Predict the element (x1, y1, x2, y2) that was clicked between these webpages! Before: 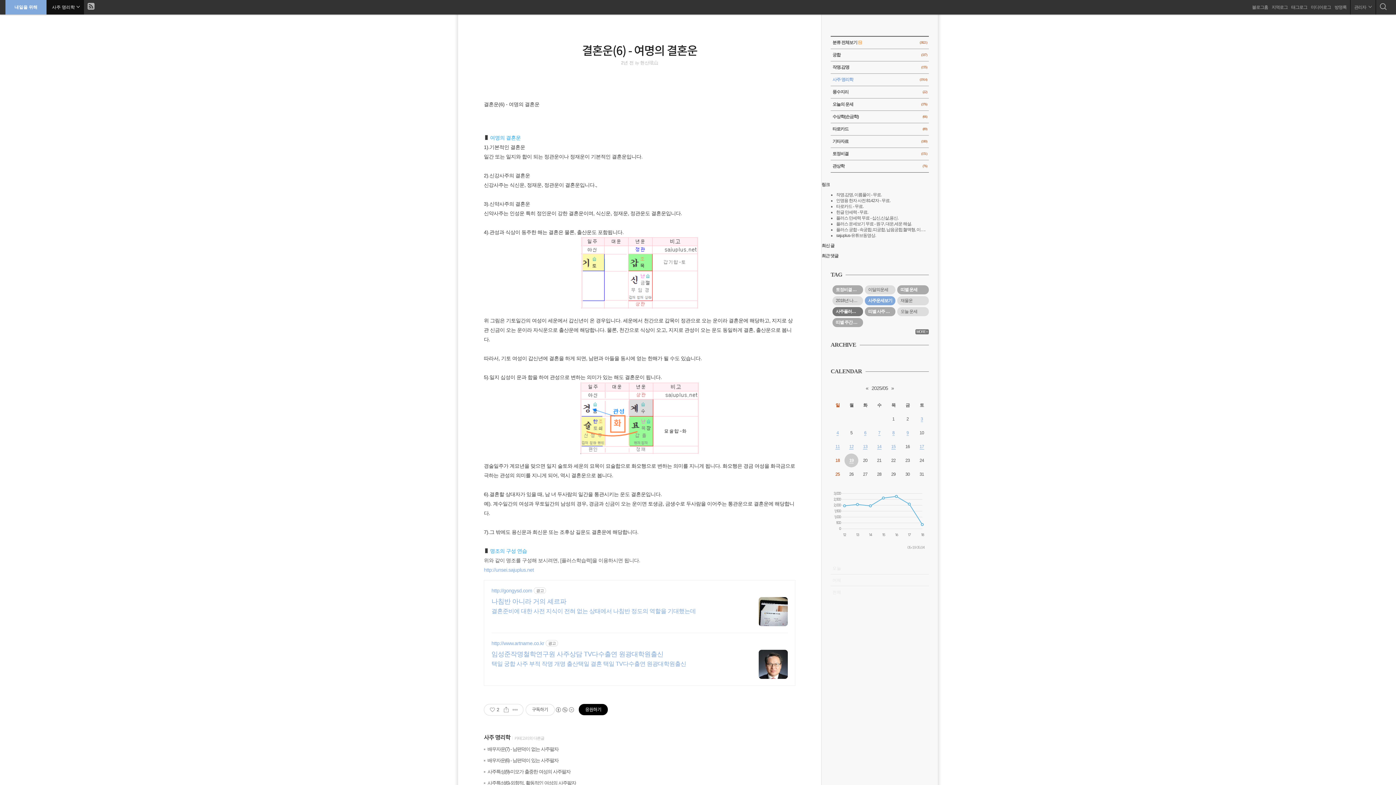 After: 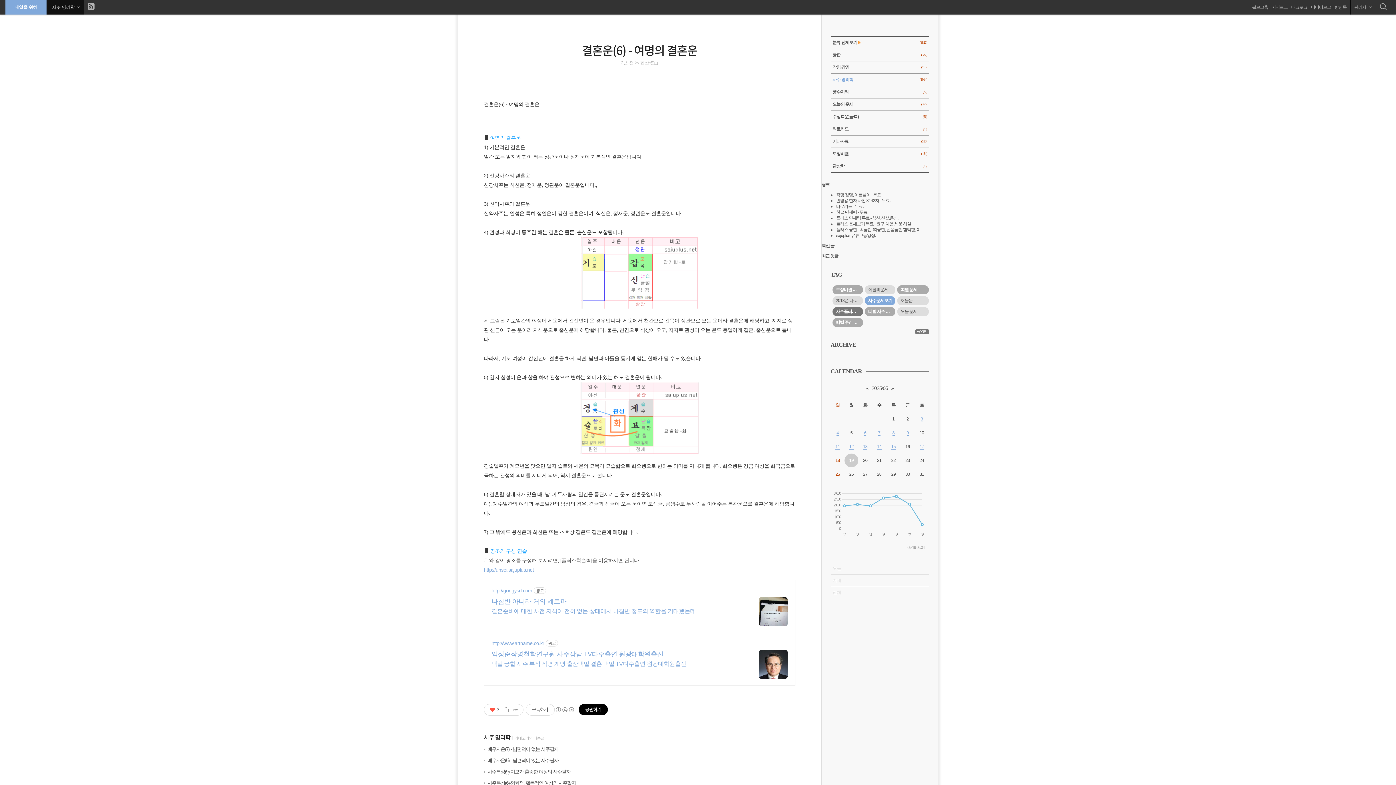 Action: label: 좋아요2 bbox: (487, 704, 501, 715)